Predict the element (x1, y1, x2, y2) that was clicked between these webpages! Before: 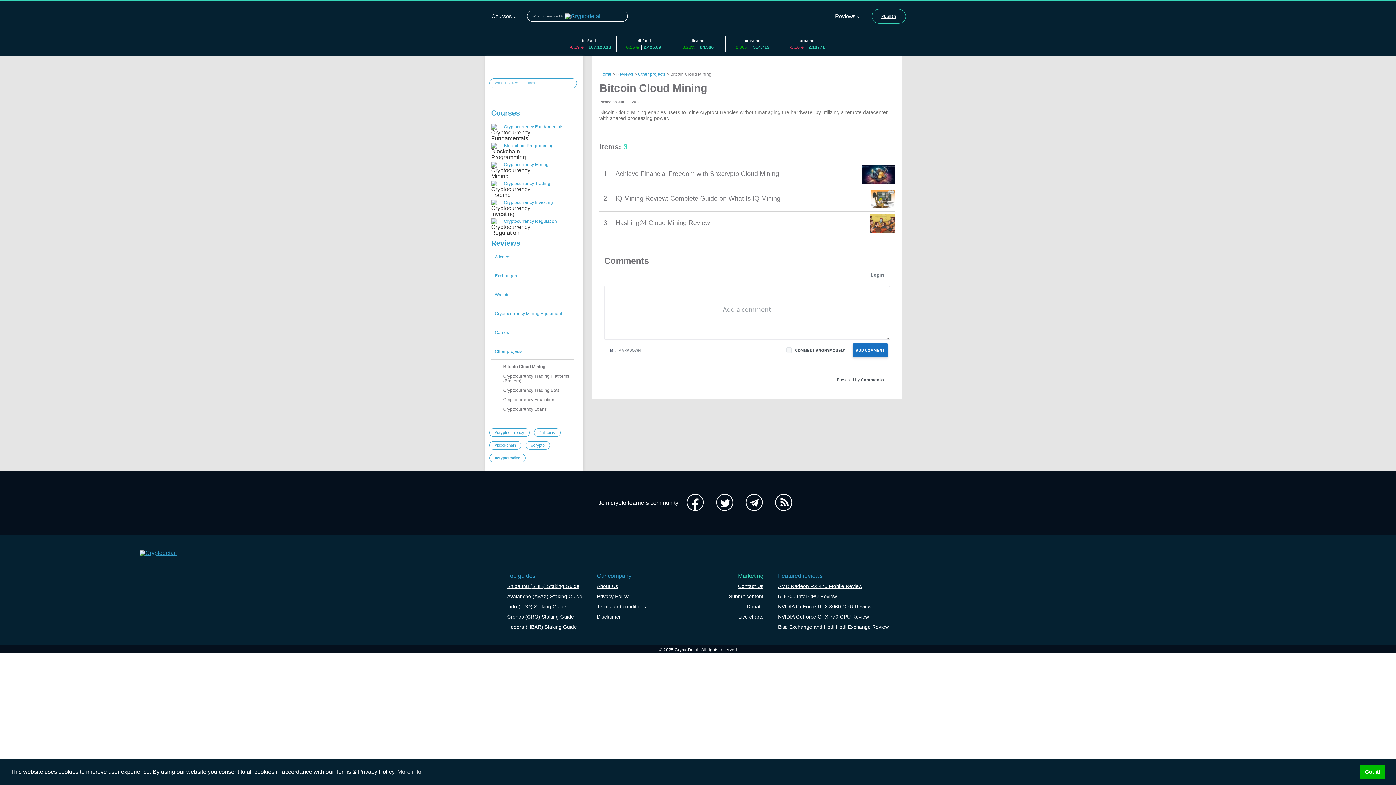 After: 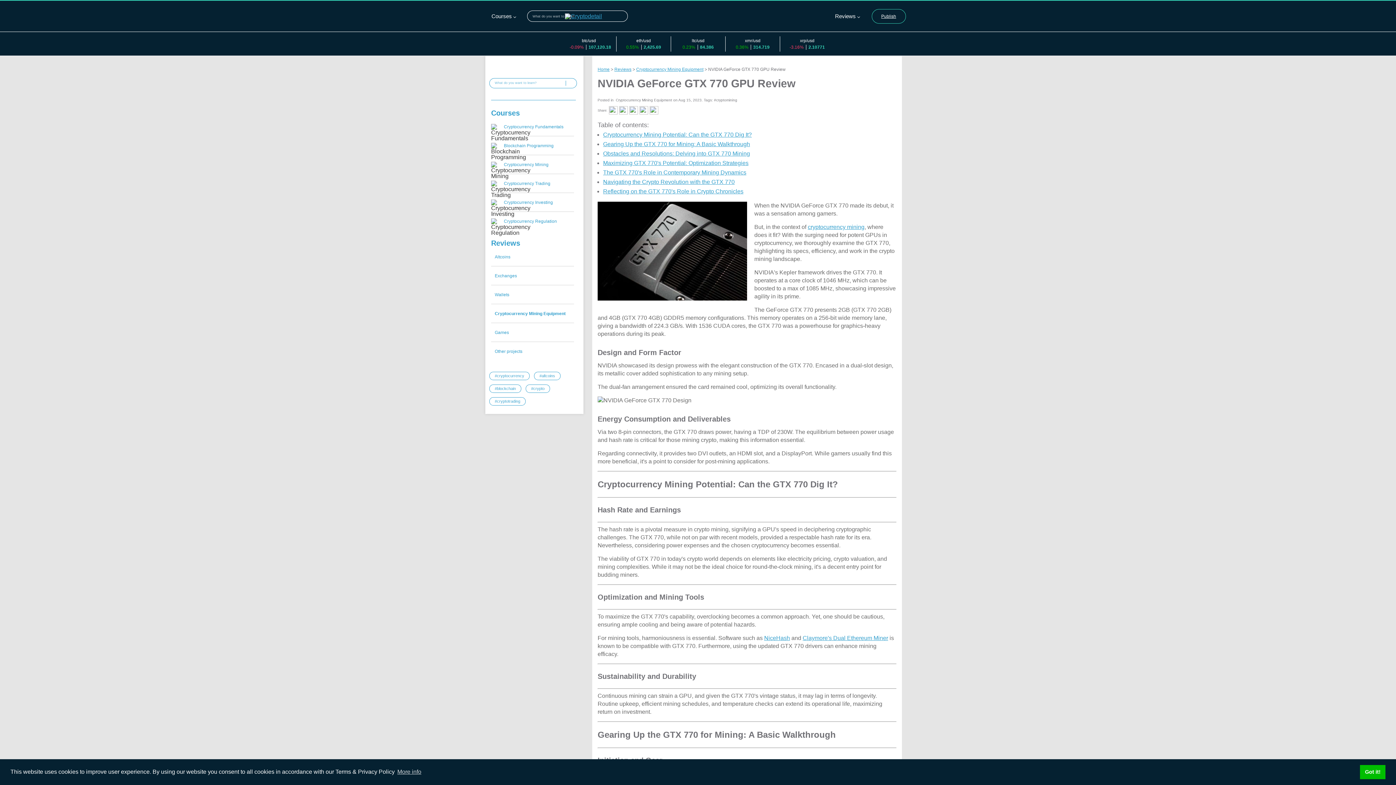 Action: label: NVIDIA GeForce GTX 770 GPU Review bbox: (778, 612, 889, 622)